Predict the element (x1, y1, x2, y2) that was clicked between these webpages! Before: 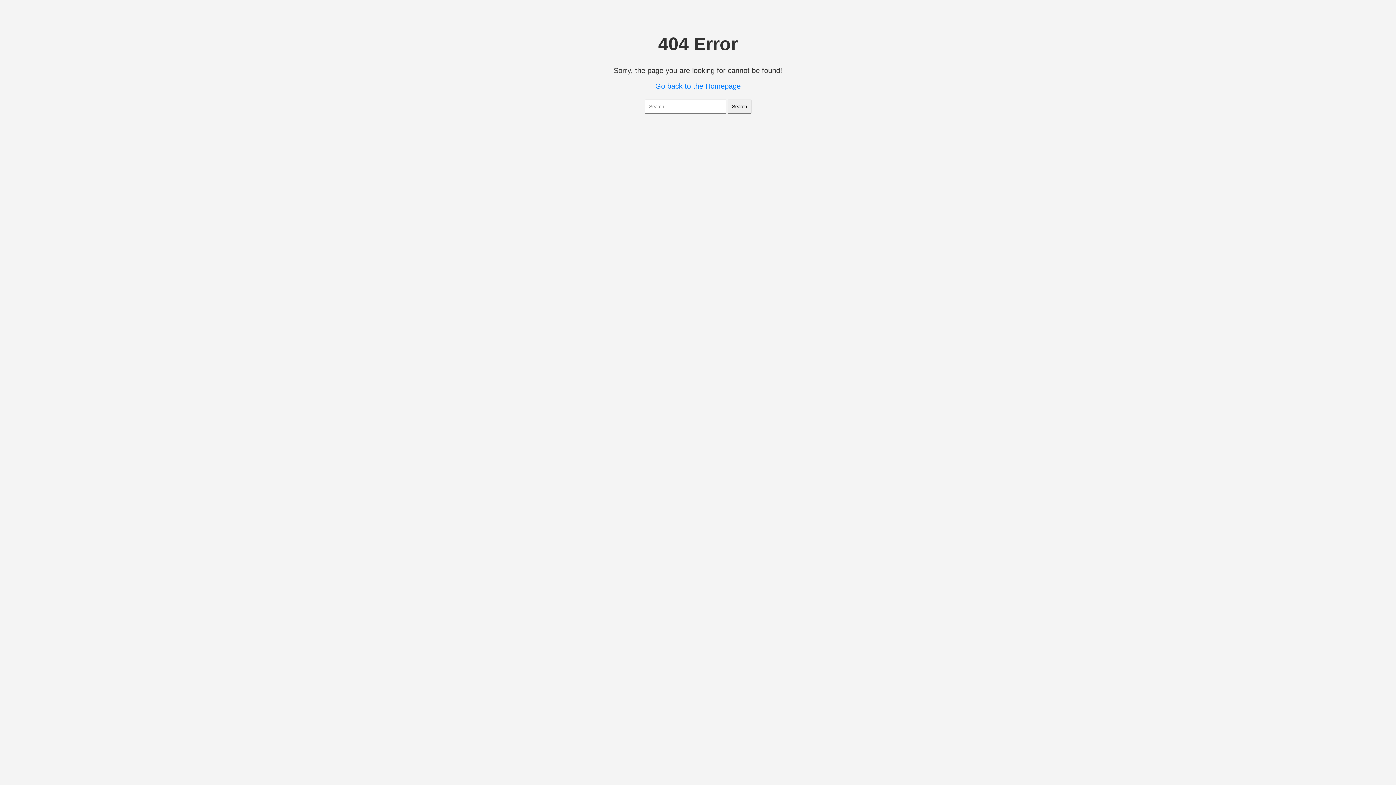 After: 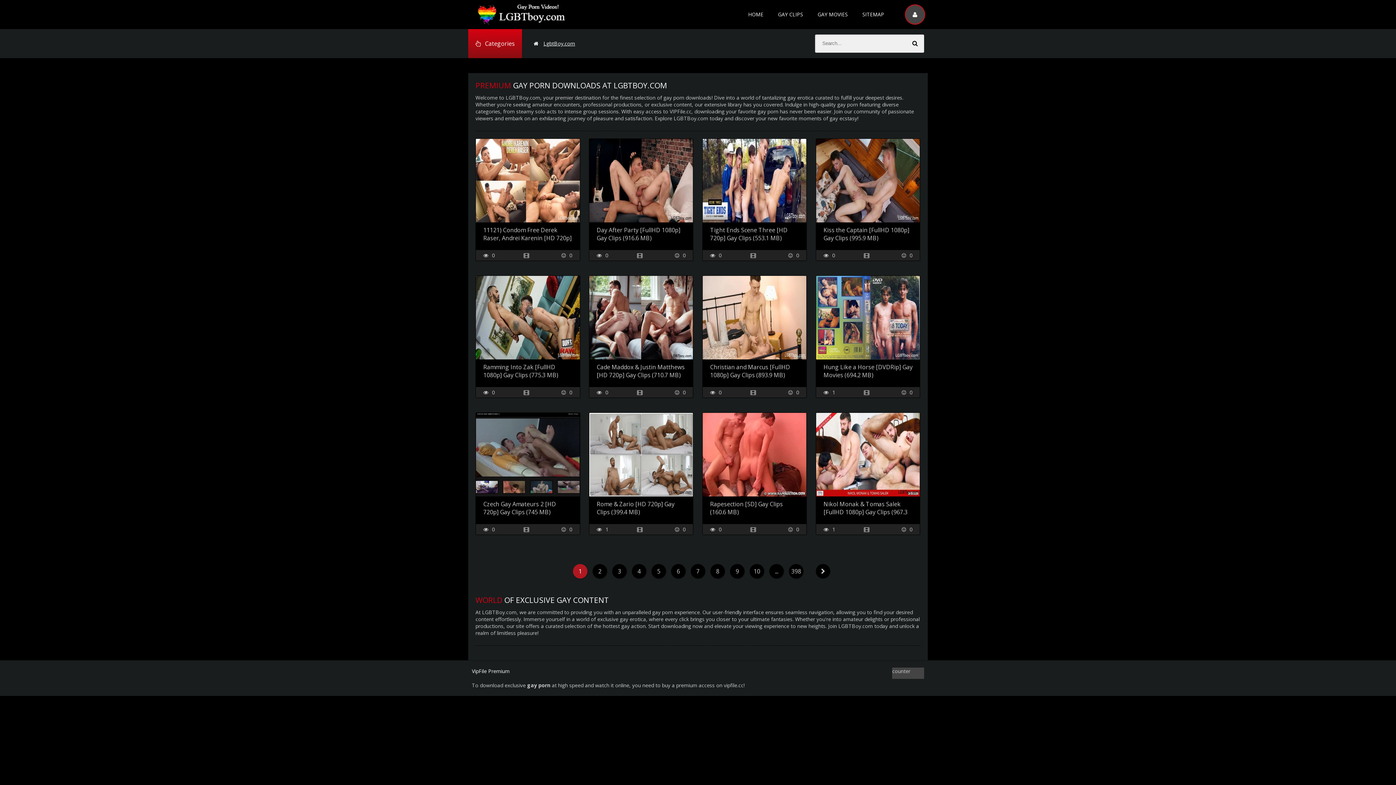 Action: label: Go back to the Homepage bbox: (655, 82, 740, 90)